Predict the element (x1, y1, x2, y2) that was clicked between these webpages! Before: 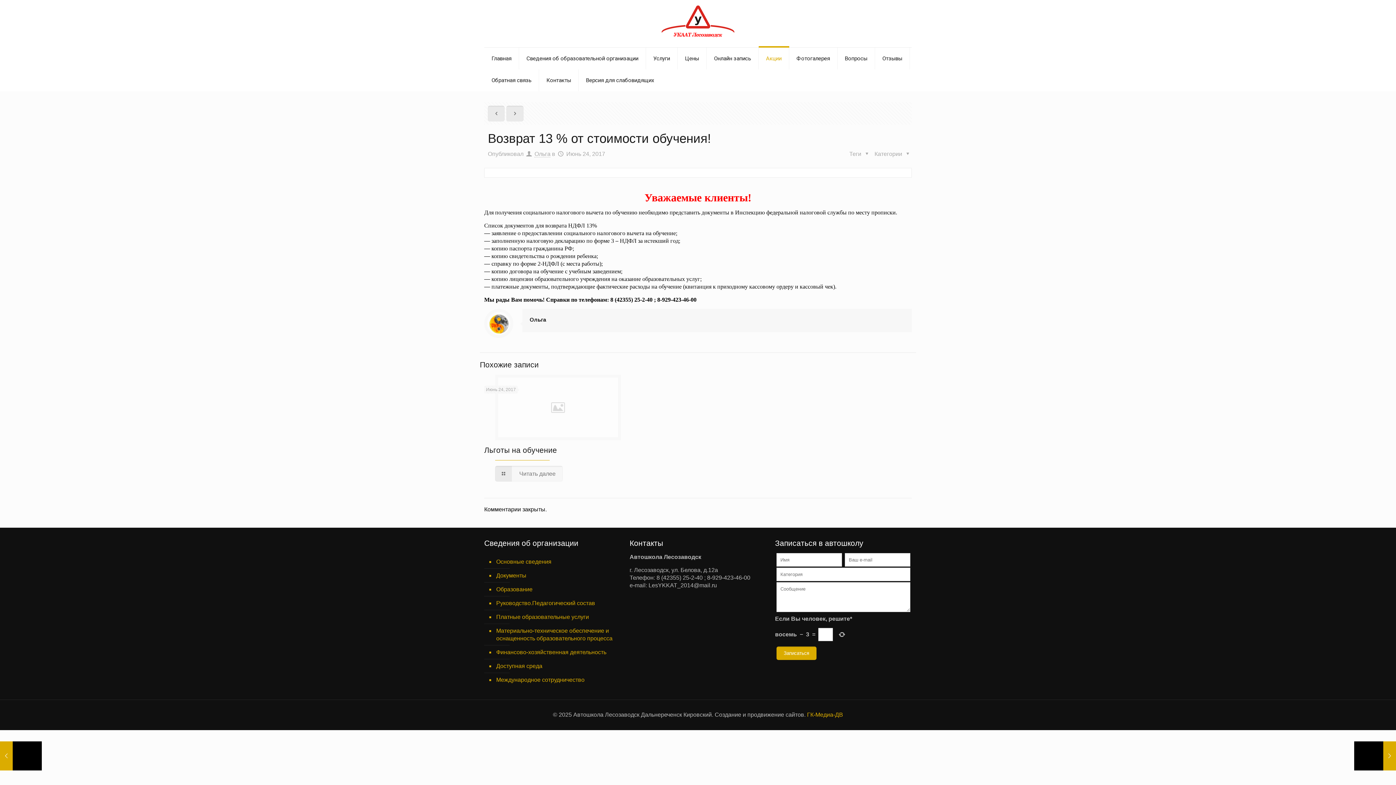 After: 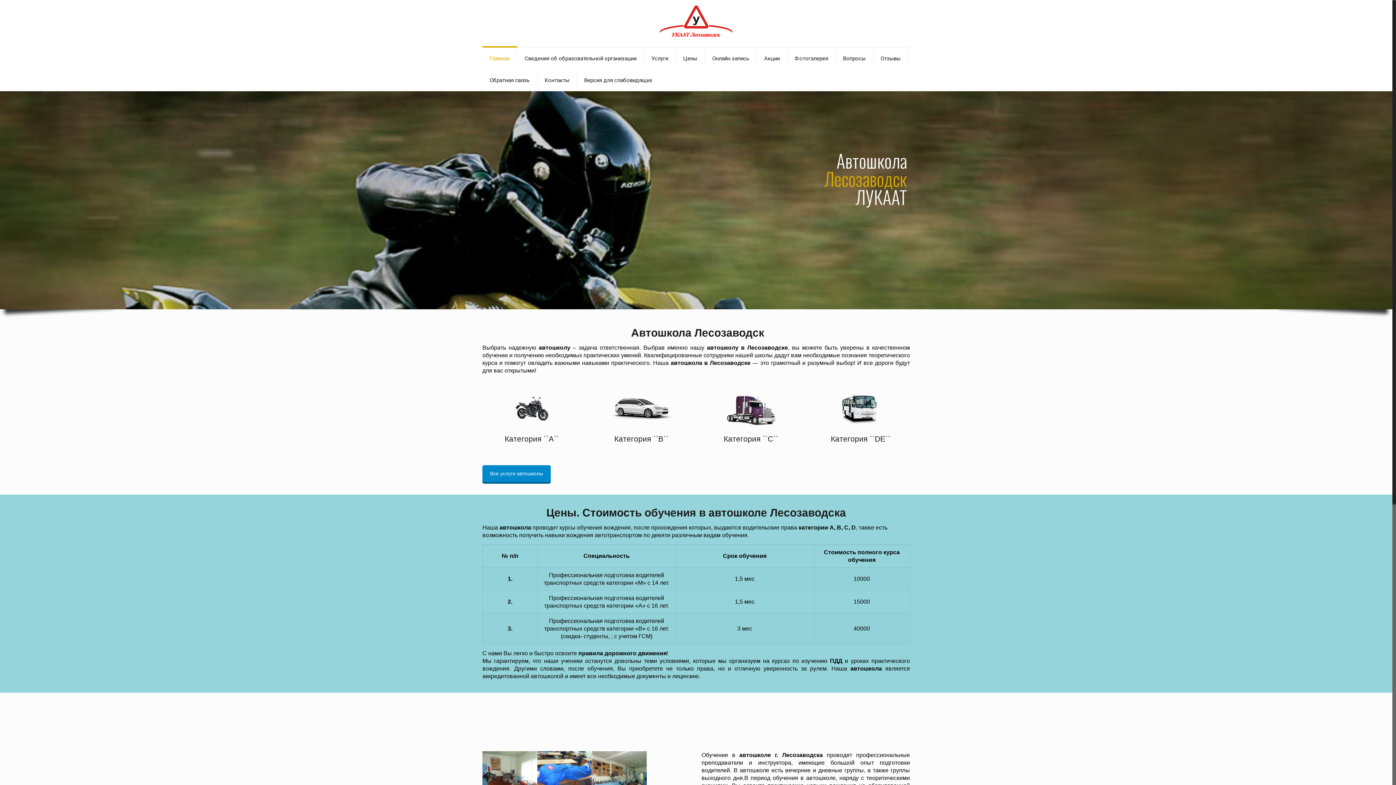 Action: bbox: (661, 0, 734, 47)